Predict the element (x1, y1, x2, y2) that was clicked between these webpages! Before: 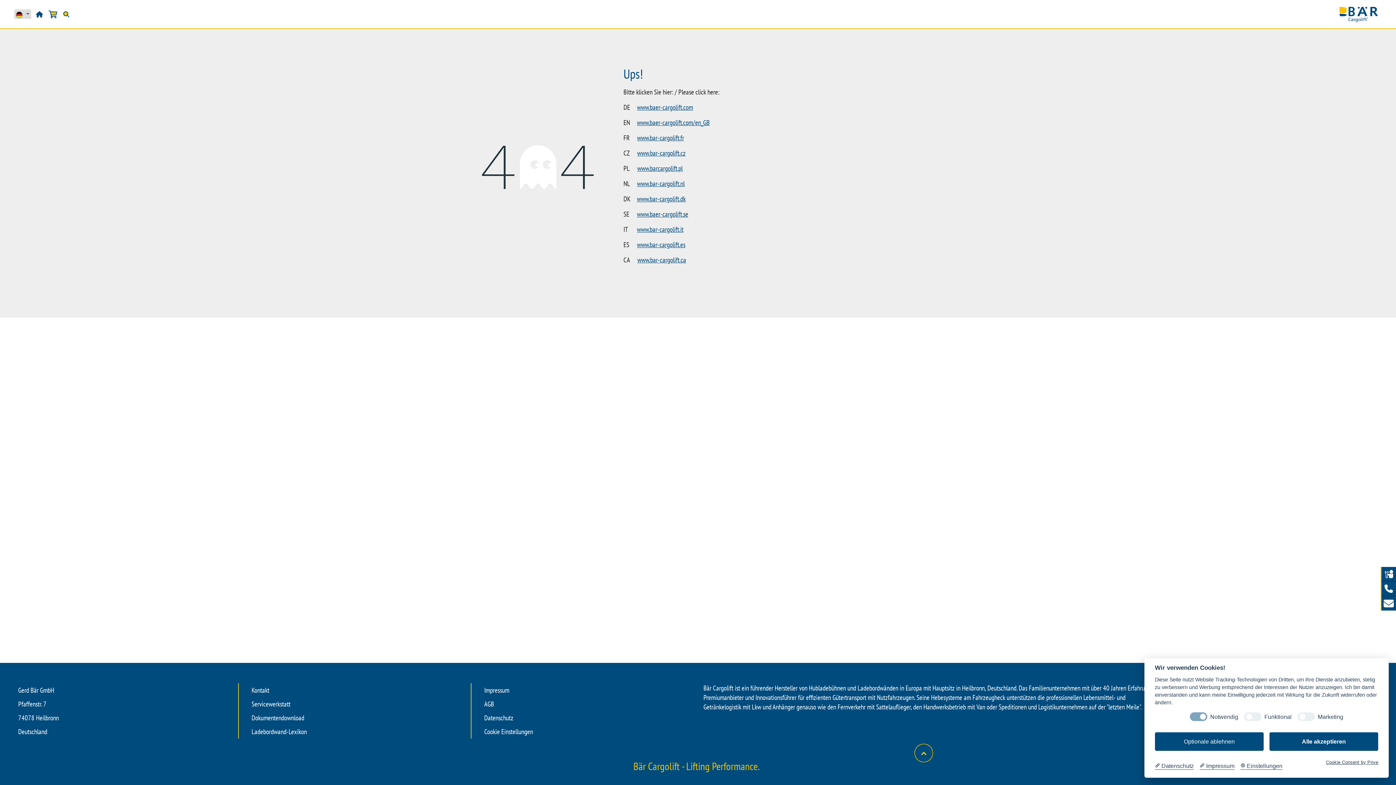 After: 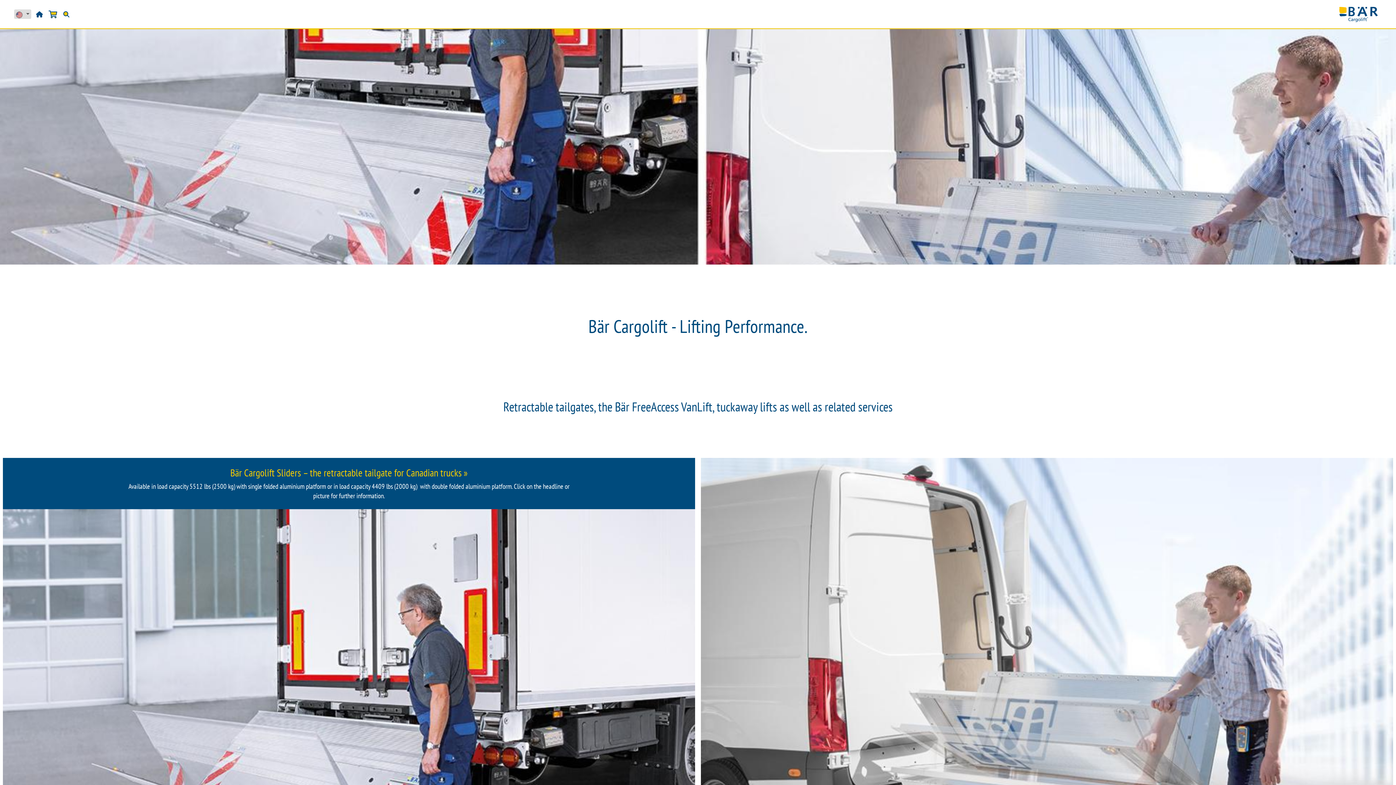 Action: label: www.bar-cargolift.ca bbox: (637, 255, 686, 264)